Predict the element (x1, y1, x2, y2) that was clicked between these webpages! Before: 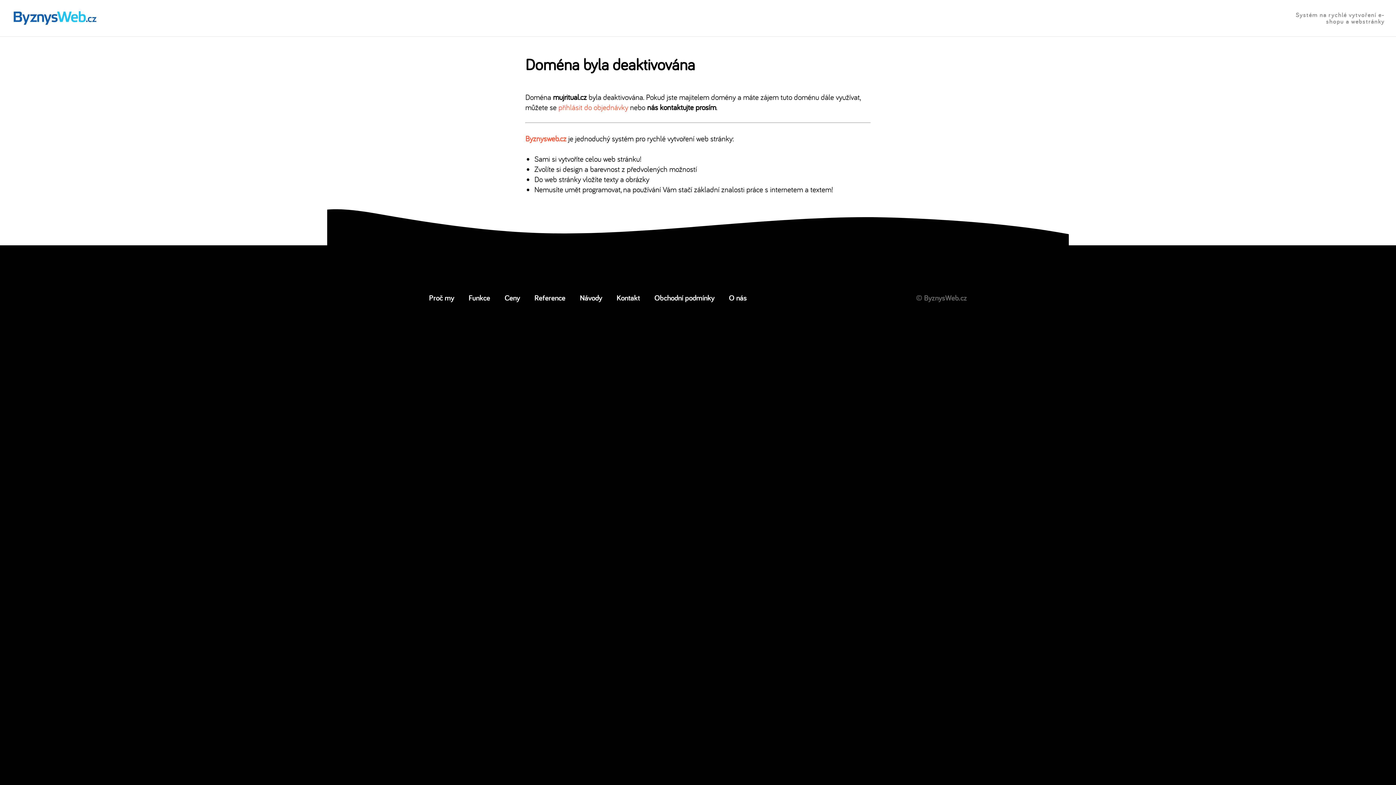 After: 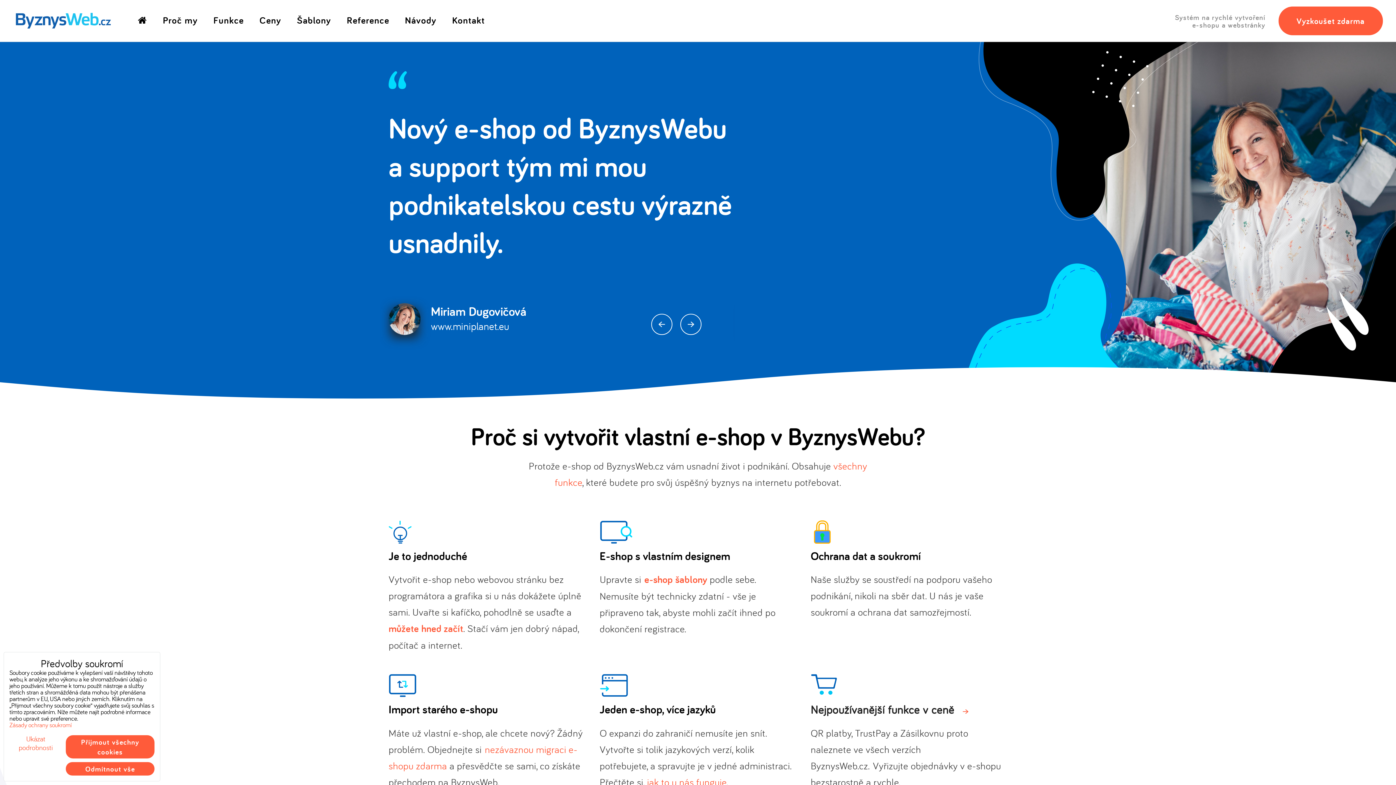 Action: label: Byznysweb.cz bbox: (525, 133, 566, 143)